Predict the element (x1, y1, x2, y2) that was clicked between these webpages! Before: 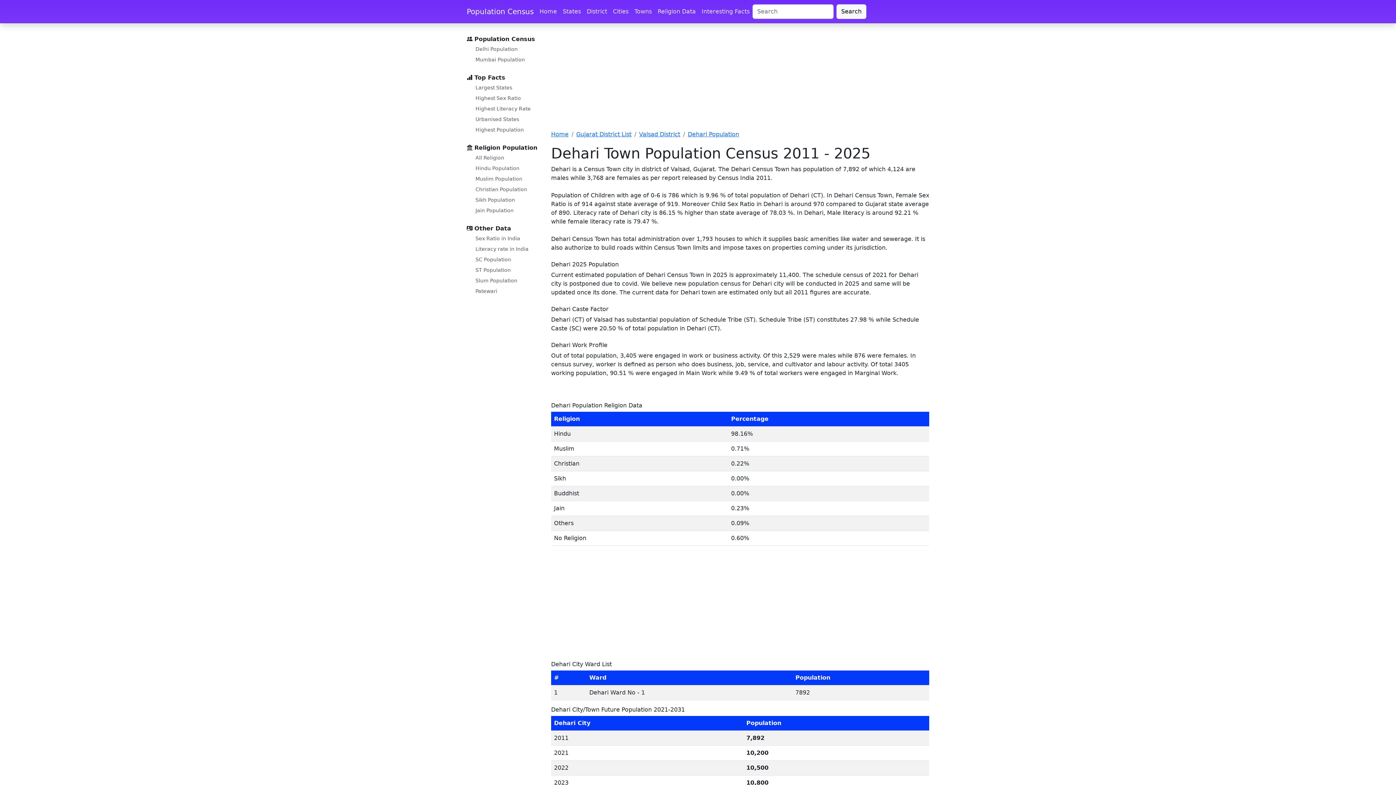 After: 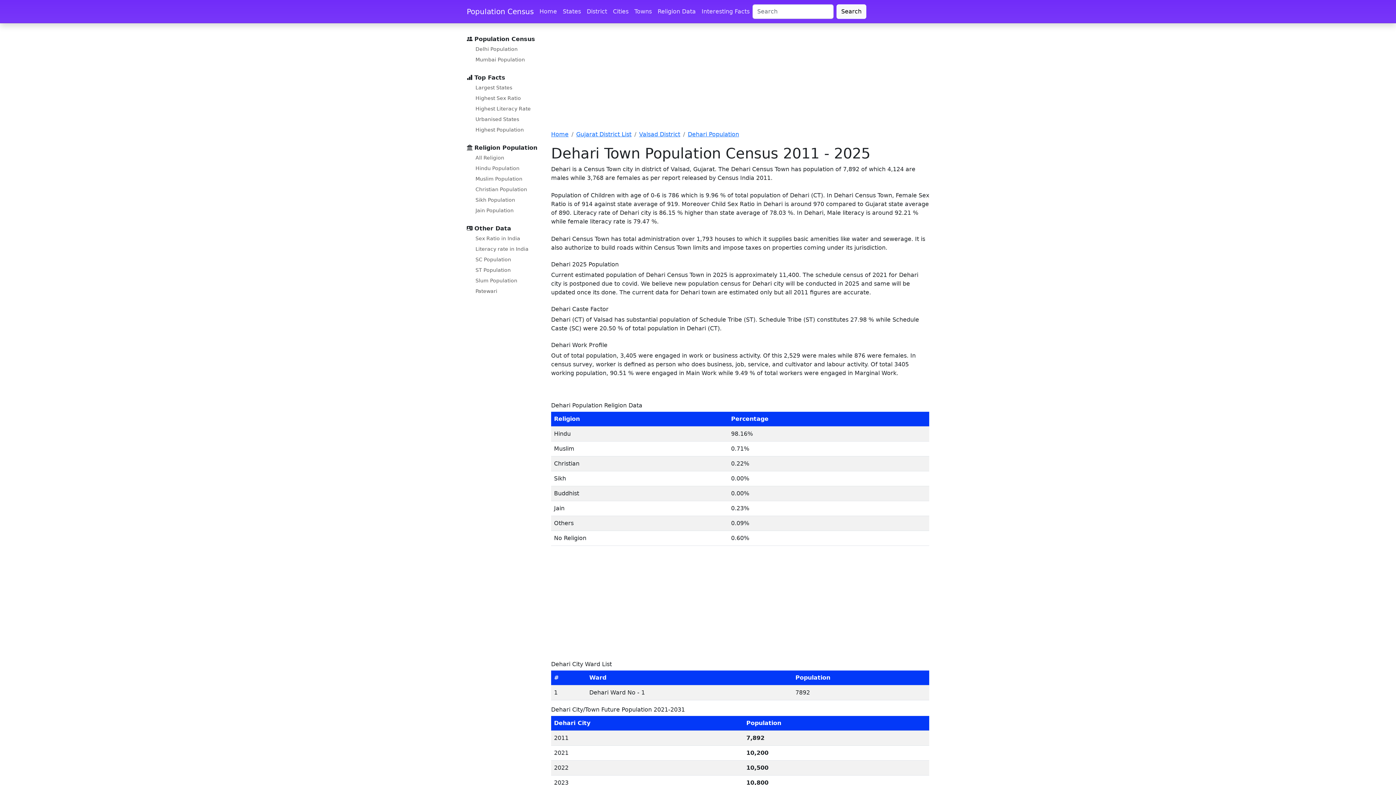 Action: label: Dehari Population bbox: (688, 130, 739, 137)